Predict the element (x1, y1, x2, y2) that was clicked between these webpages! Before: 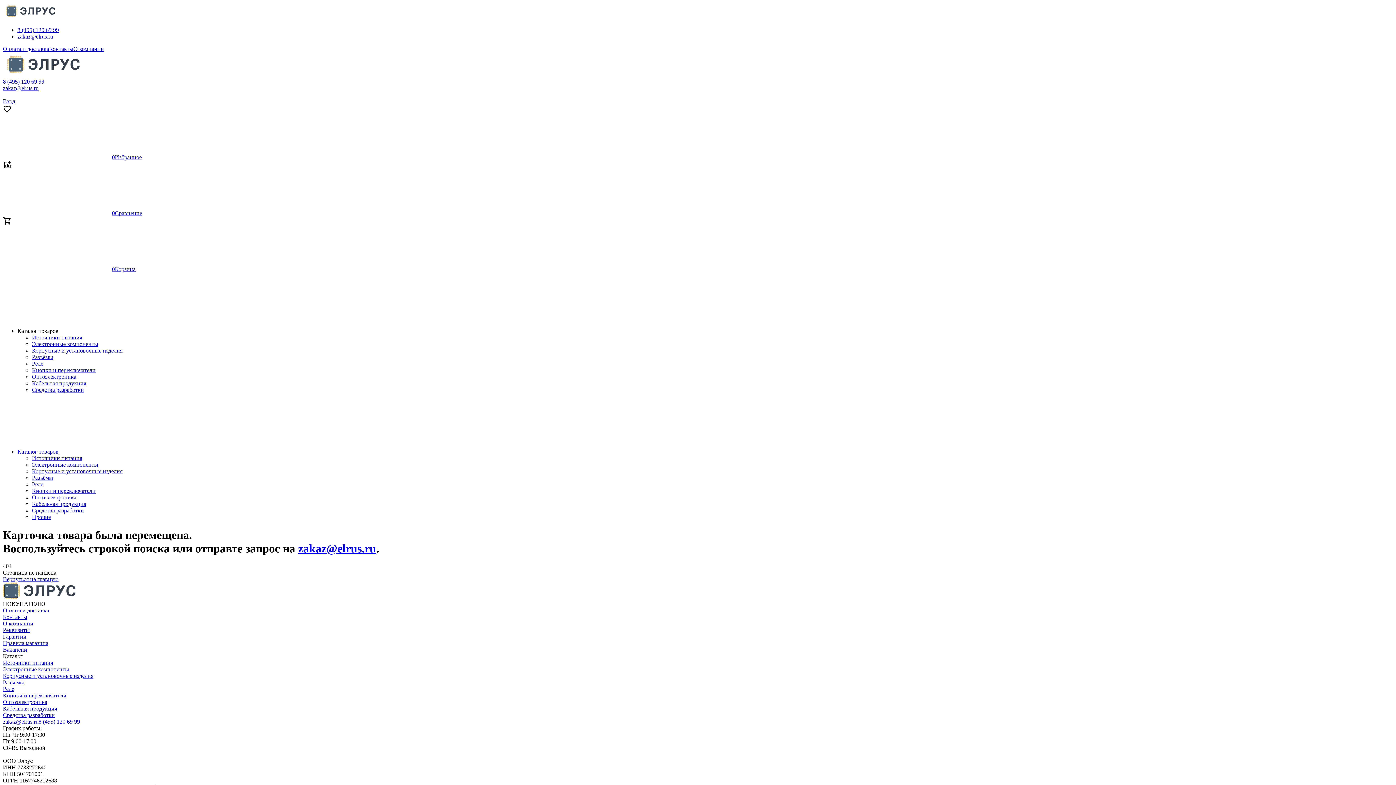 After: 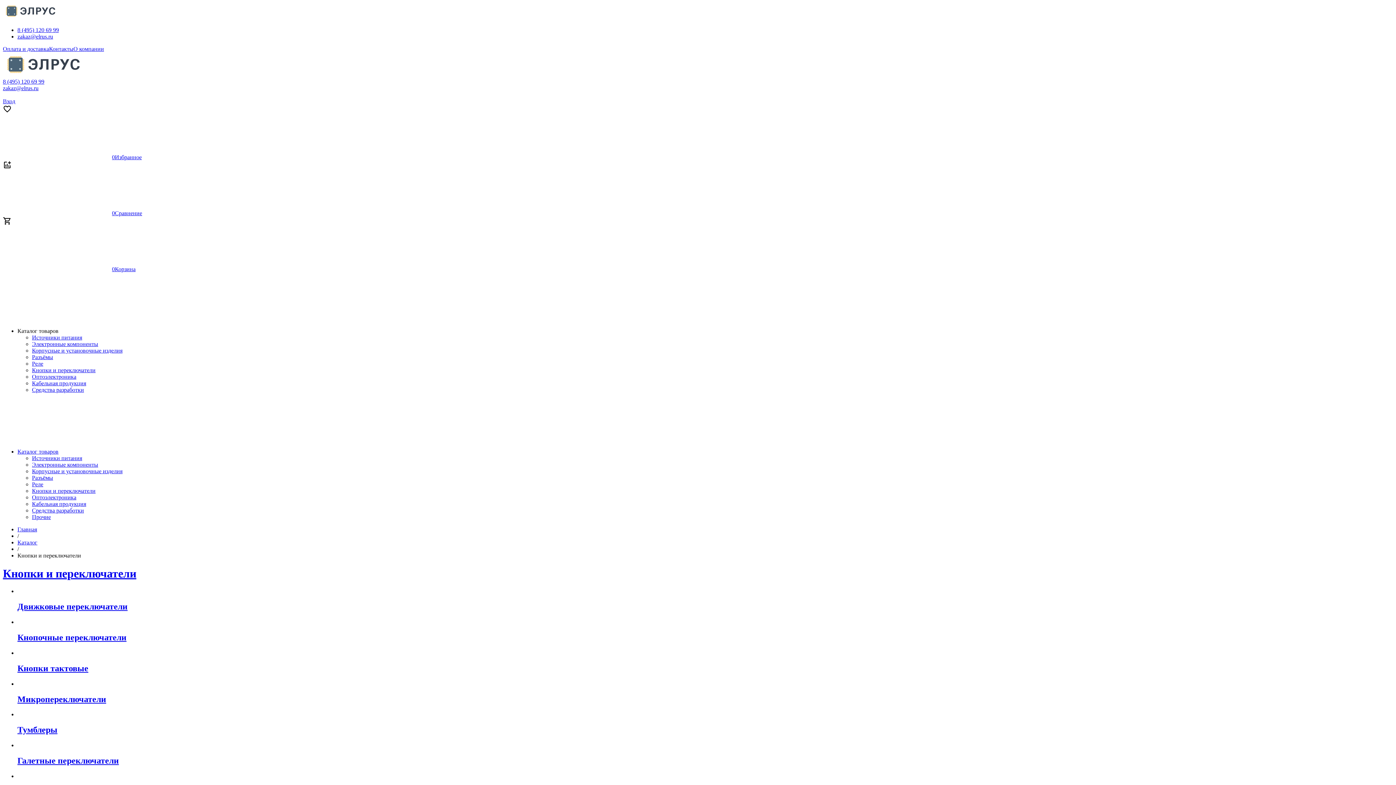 Action: label: Кнопки и переключатели bbox: (32, 488, 95, 494)